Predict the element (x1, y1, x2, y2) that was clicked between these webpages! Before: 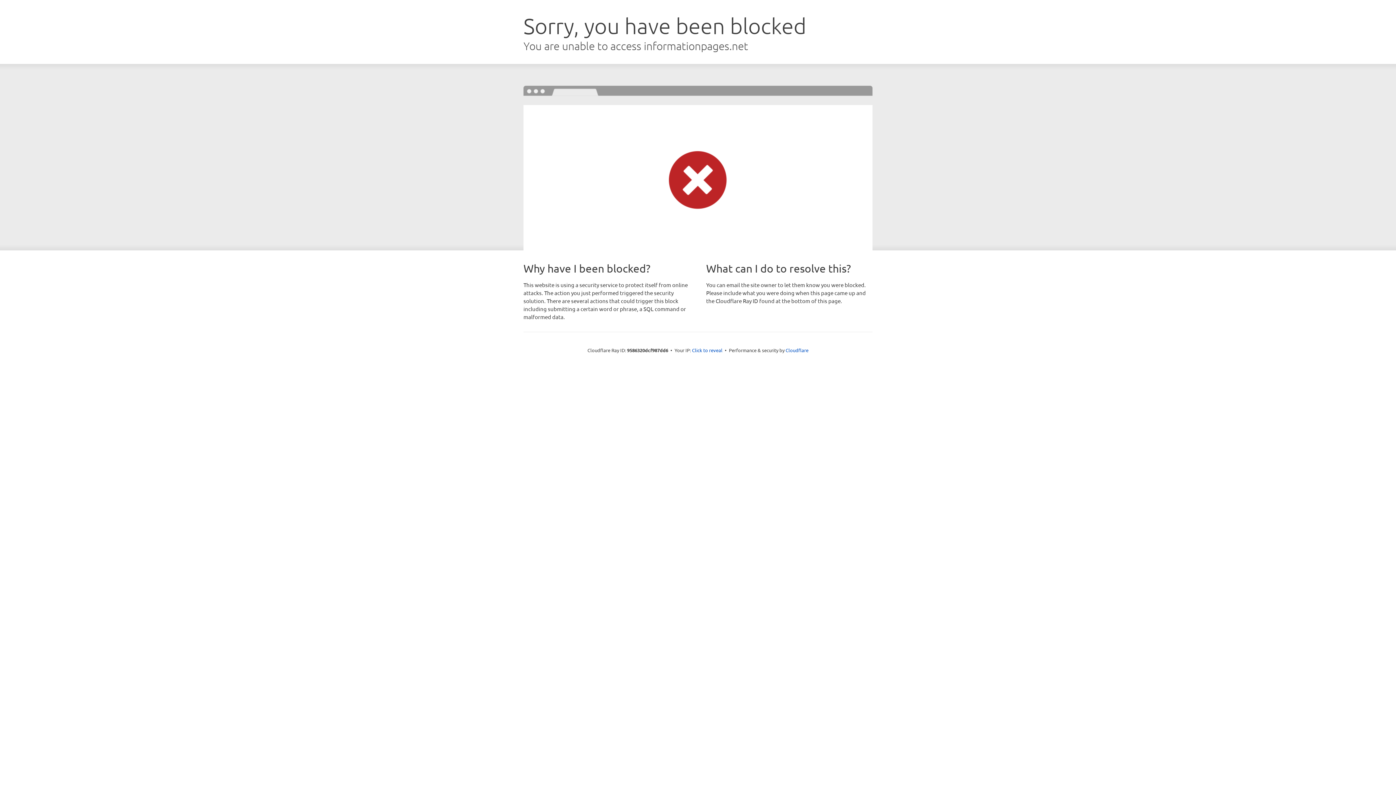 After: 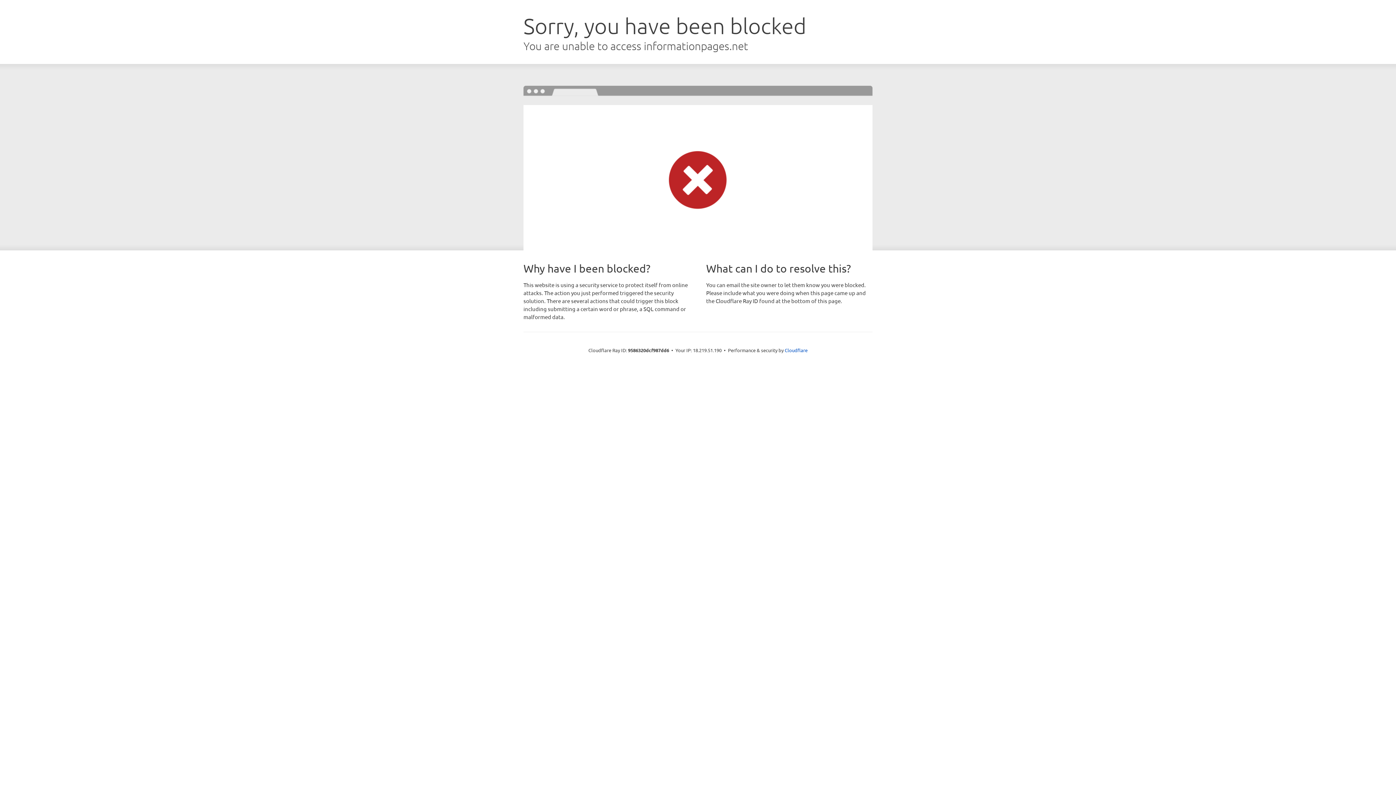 Action: bbox: (692, 346, 722, 353) label: Click to reveal